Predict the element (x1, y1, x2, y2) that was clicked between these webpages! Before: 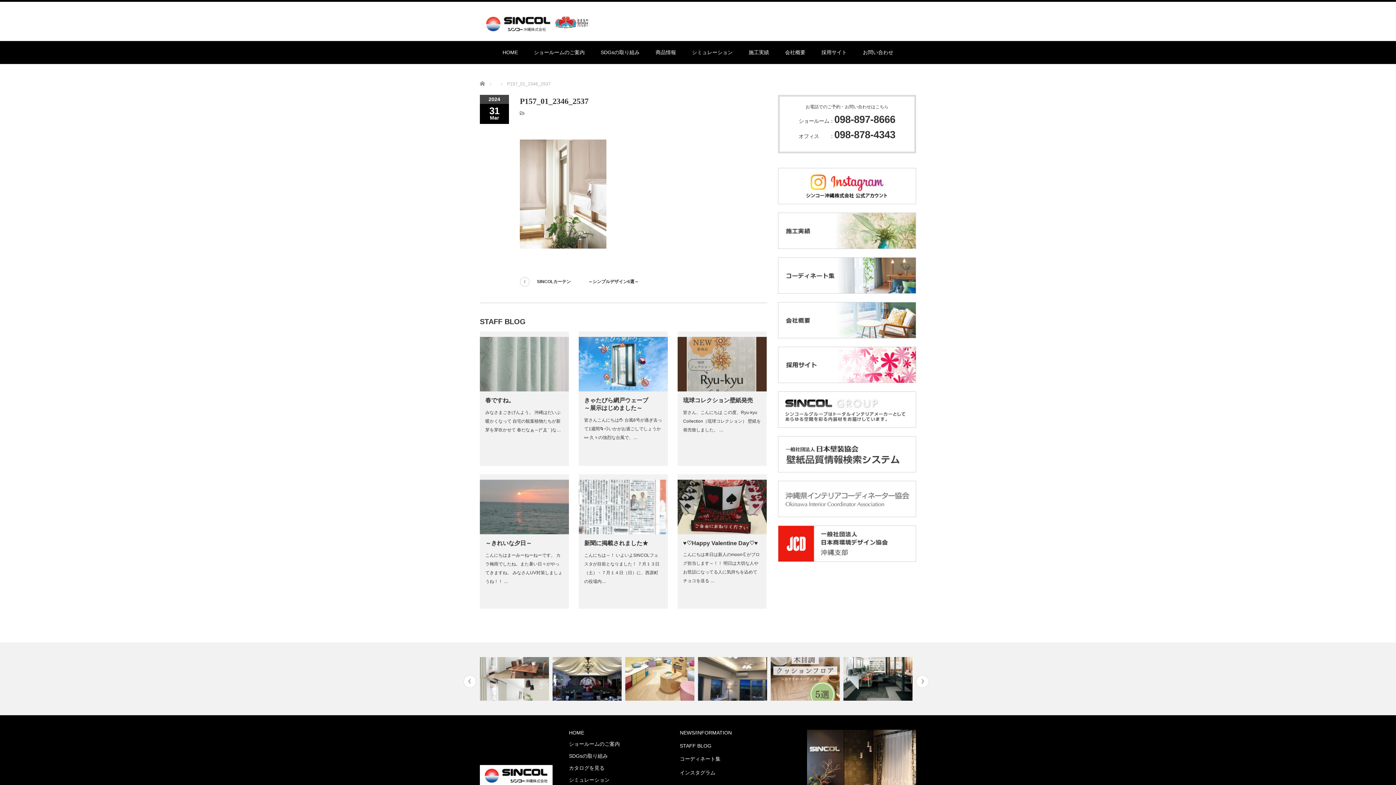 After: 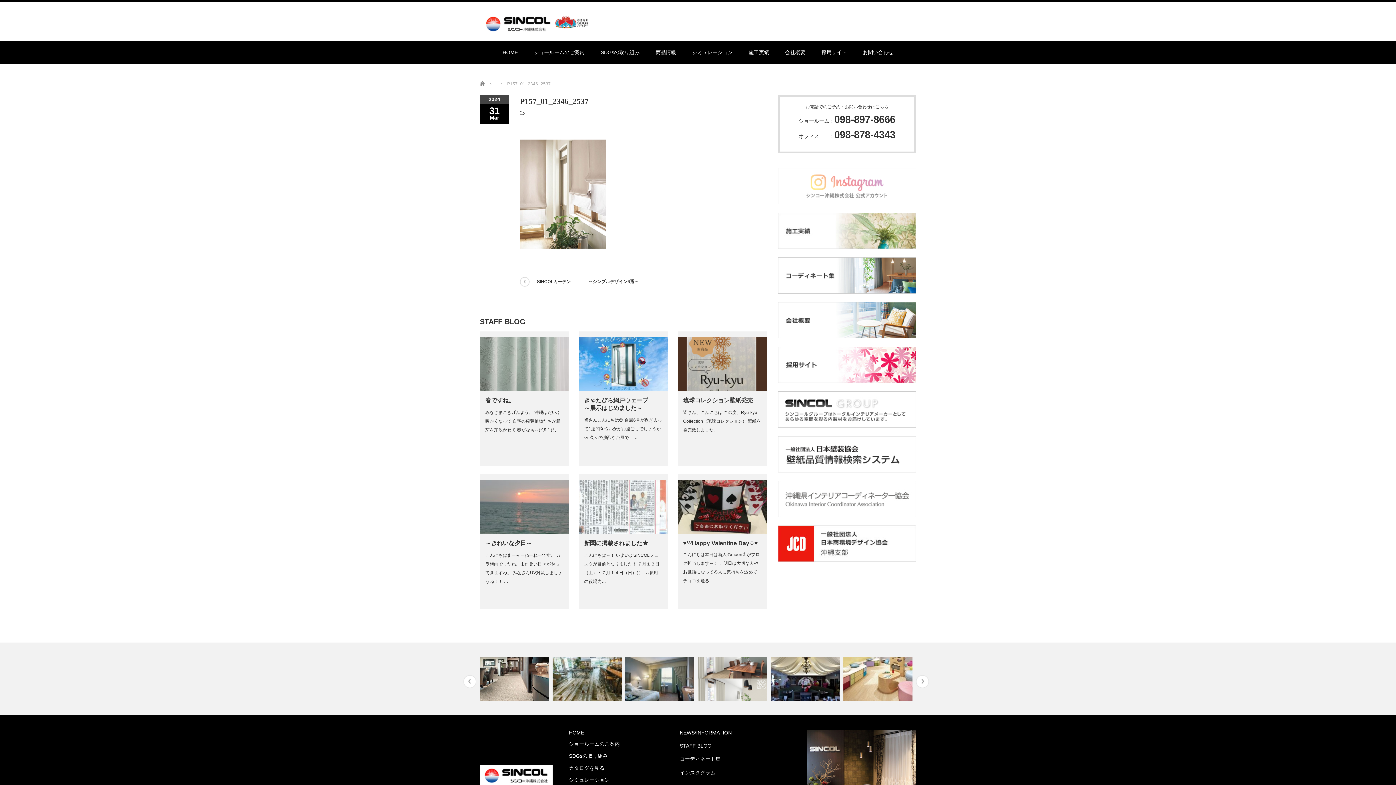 Action: bbox: (778, 168, 916, 205)